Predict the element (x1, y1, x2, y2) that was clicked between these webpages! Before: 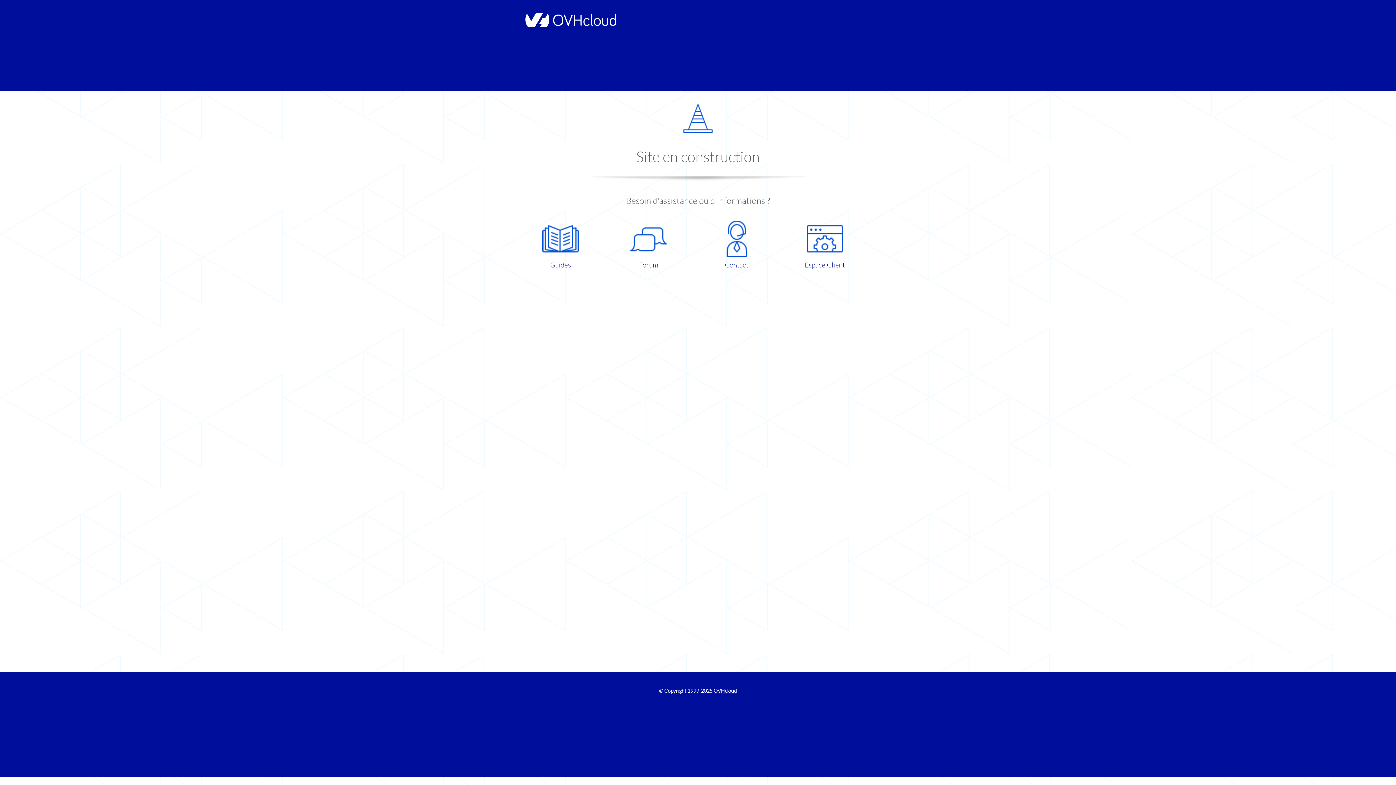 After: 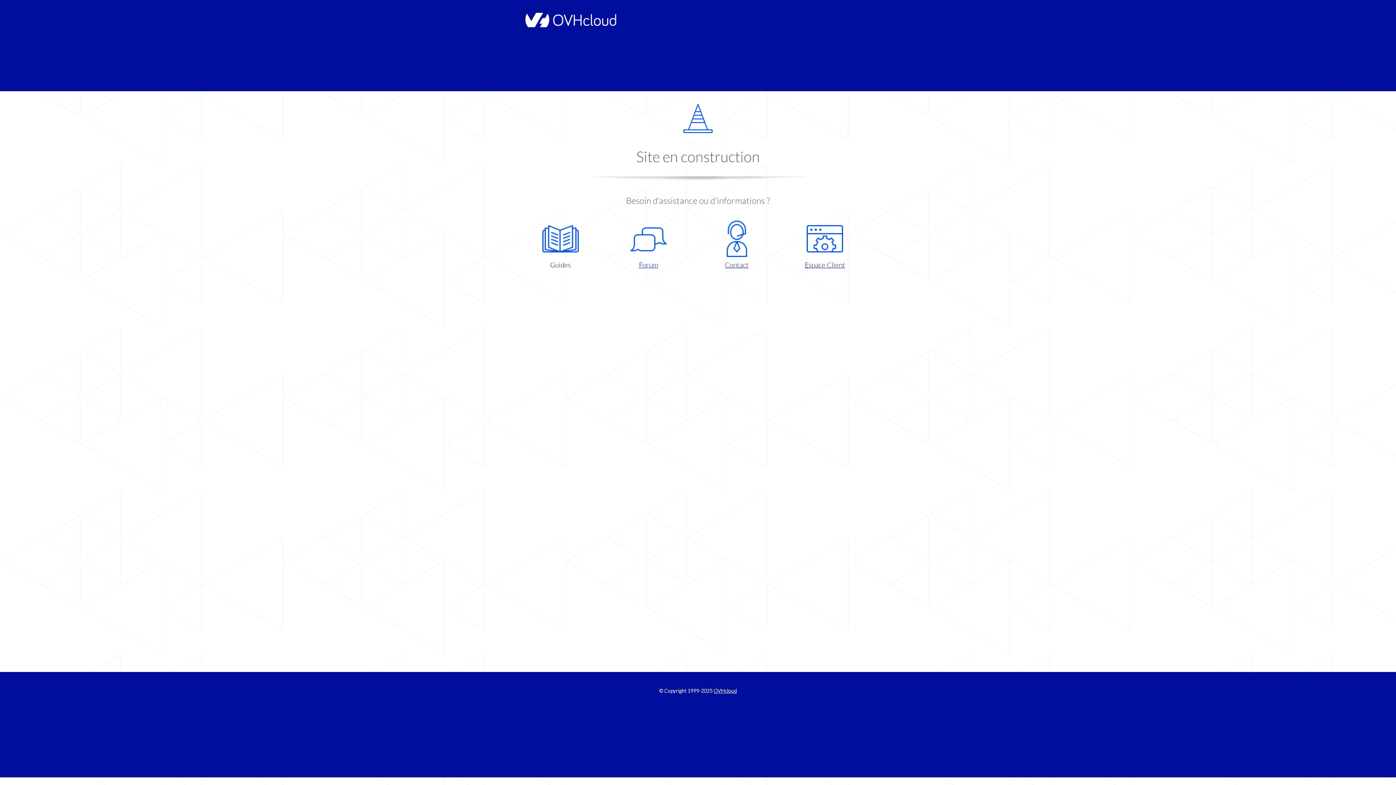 Action: bbox: (521, 220, 599, 270) label: Guides